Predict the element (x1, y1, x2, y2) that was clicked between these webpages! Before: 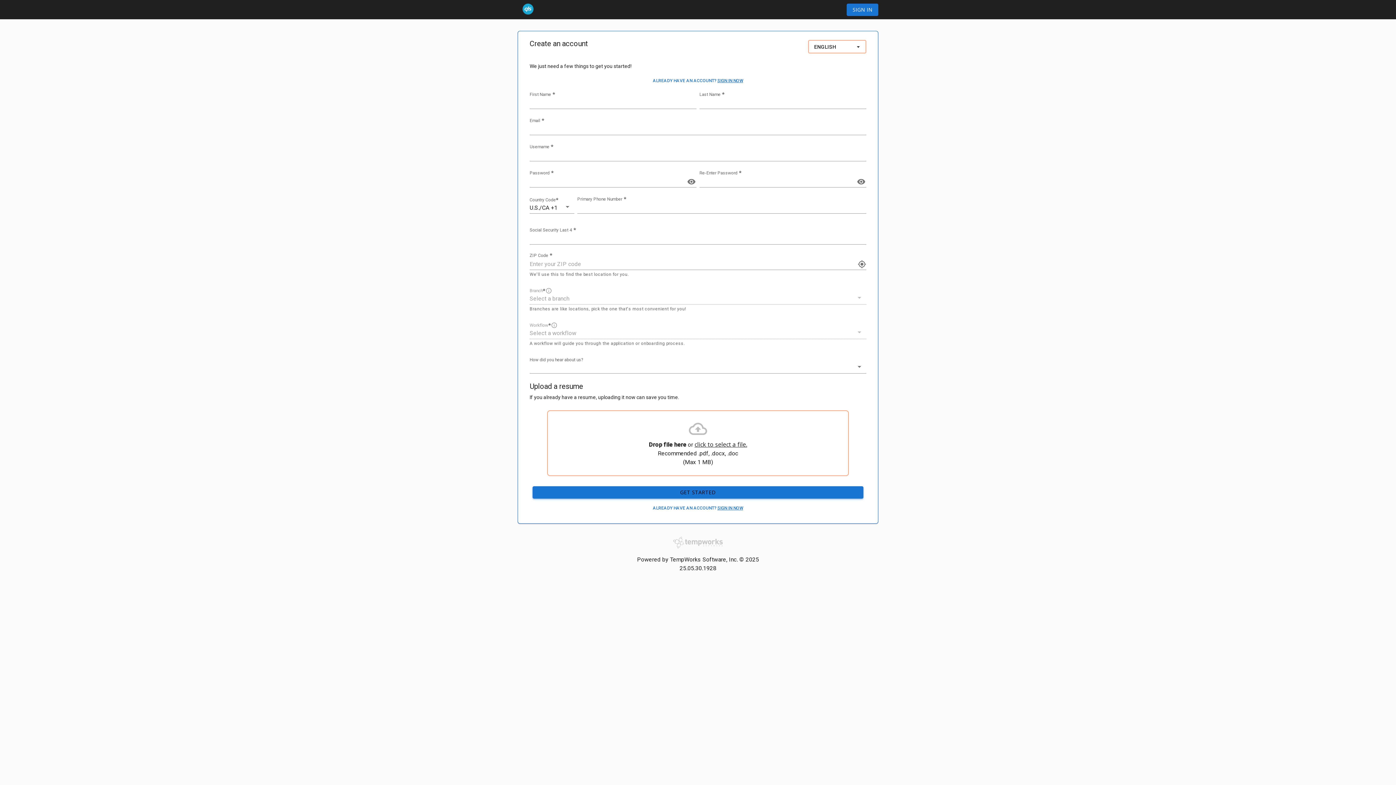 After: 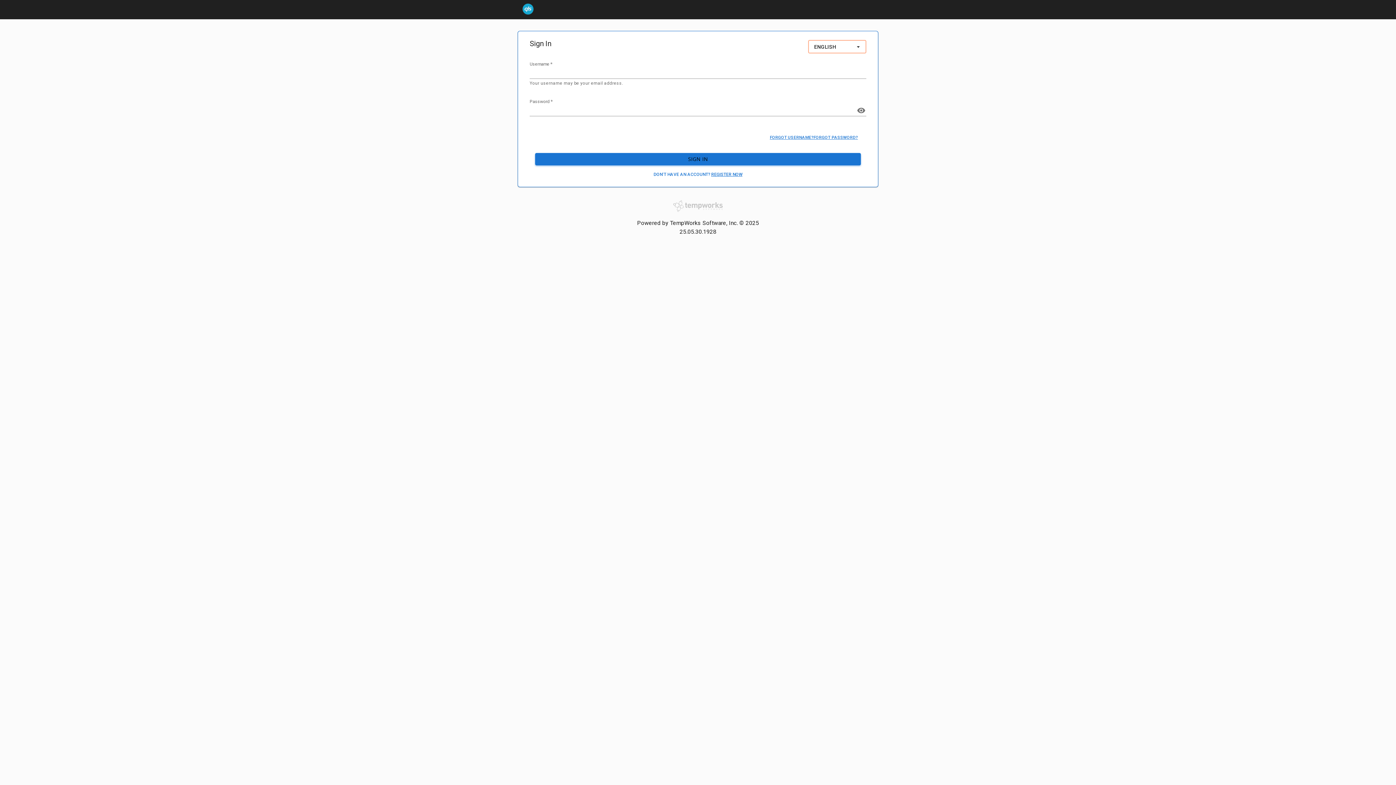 Action: label: SIGN IN NOW bbox: (717, 504, 743, 512)